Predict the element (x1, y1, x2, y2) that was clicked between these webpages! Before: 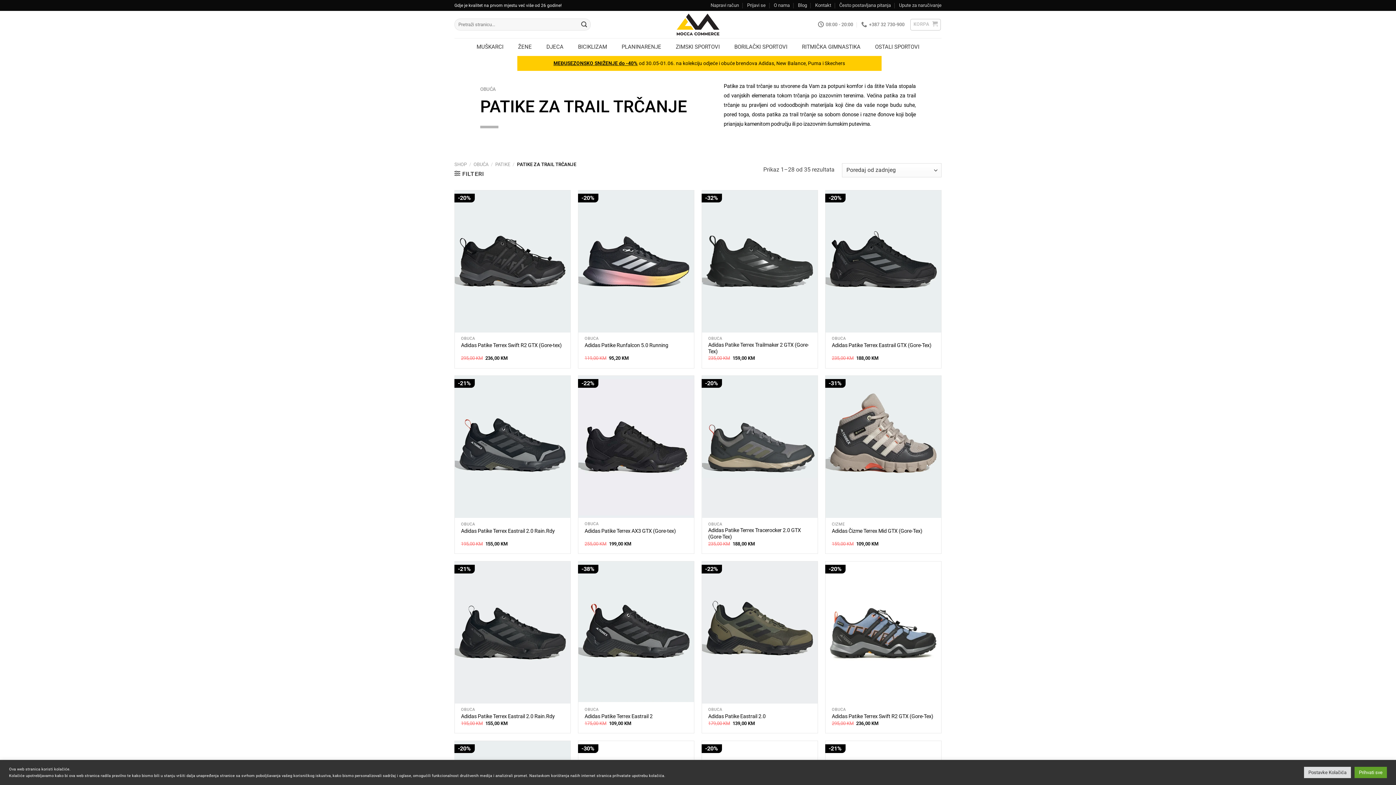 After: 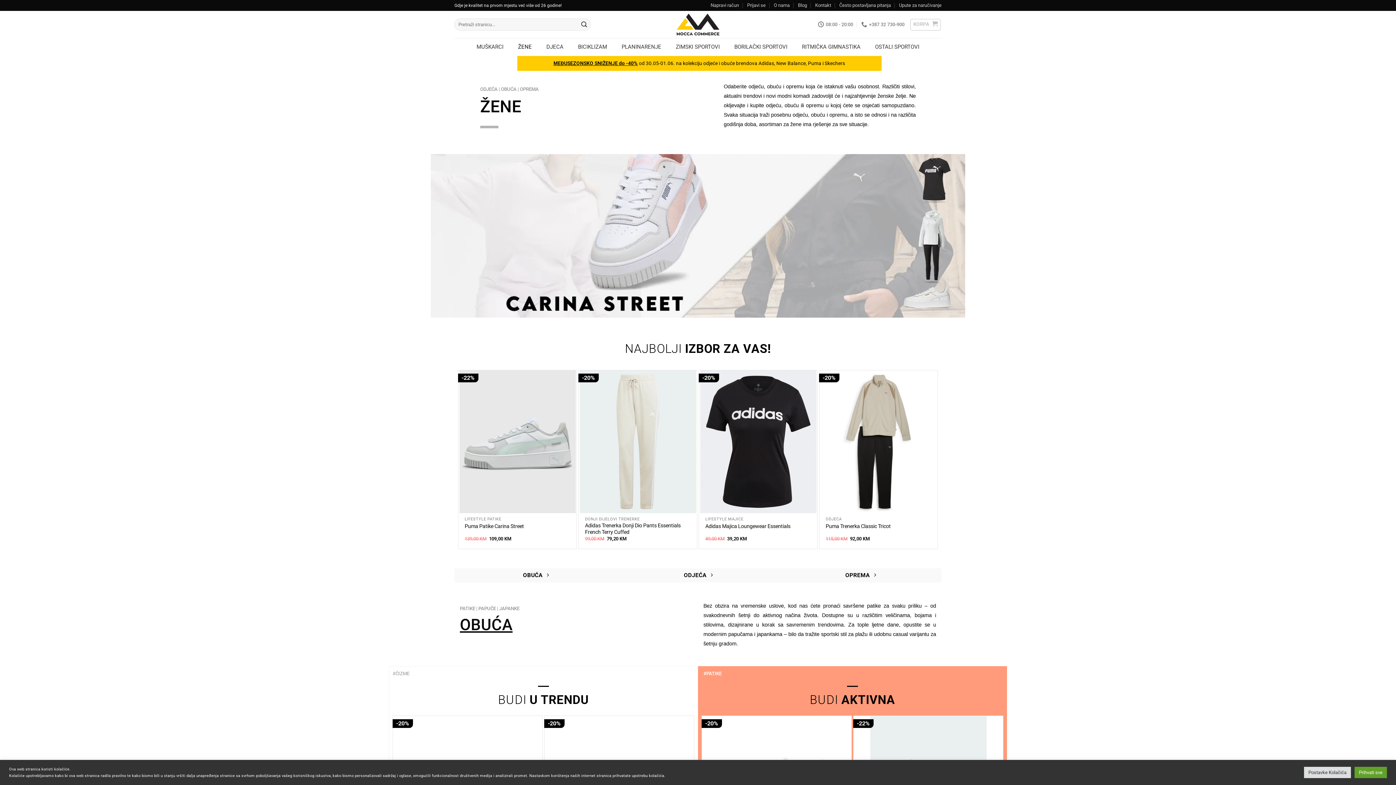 Action: label: ŽENE bbox: (510, 38, 539, 56)